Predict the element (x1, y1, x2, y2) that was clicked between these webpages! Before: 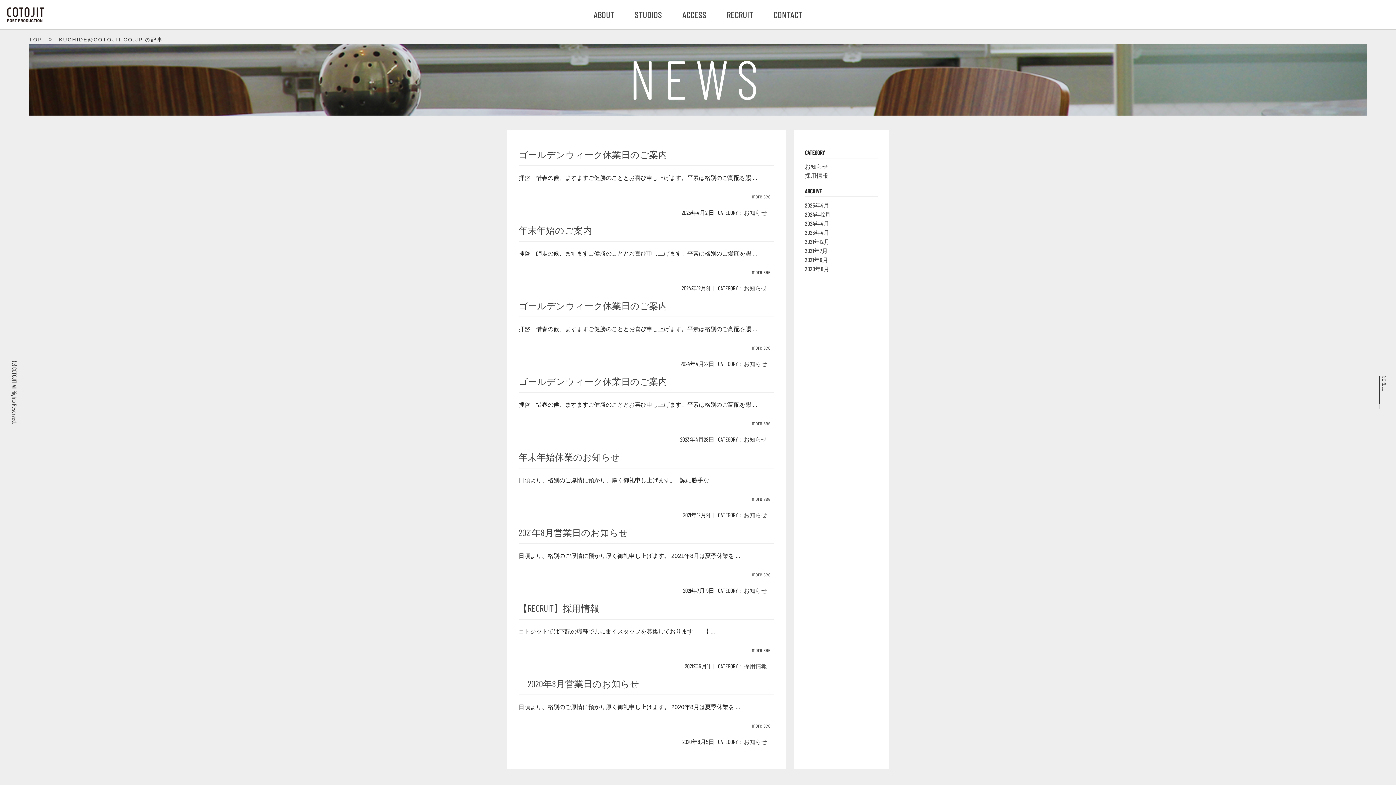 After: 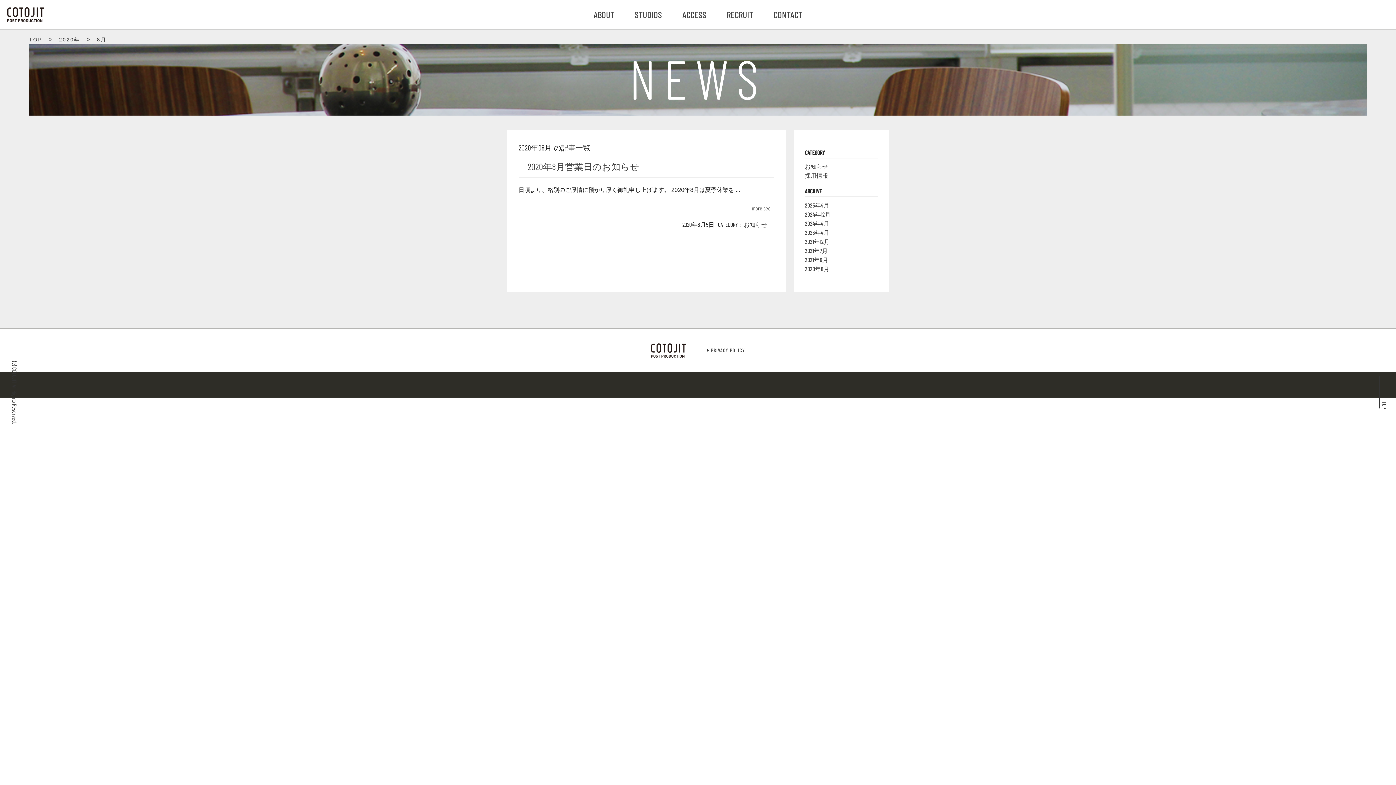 Action: bbox: (805, 265, 829, 272) label: 2020年8月